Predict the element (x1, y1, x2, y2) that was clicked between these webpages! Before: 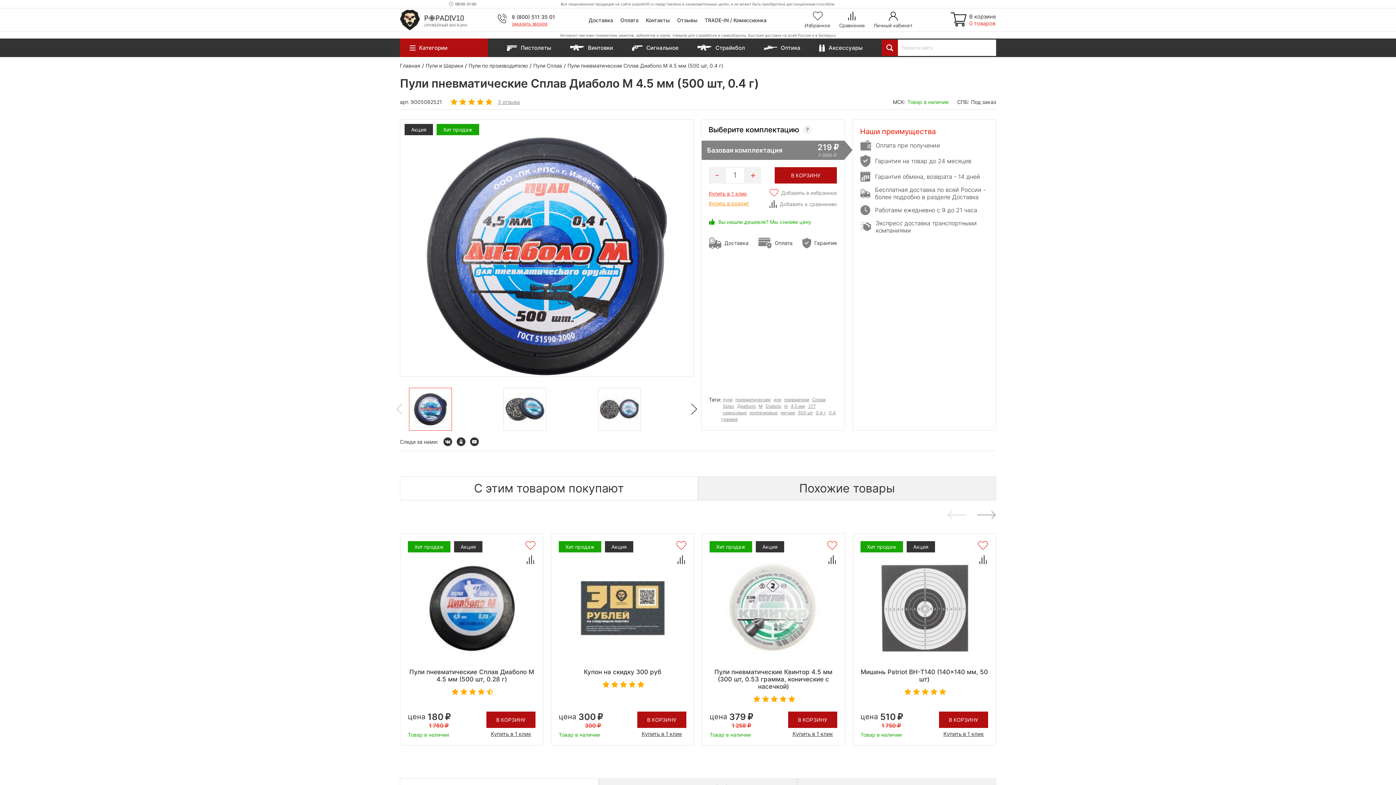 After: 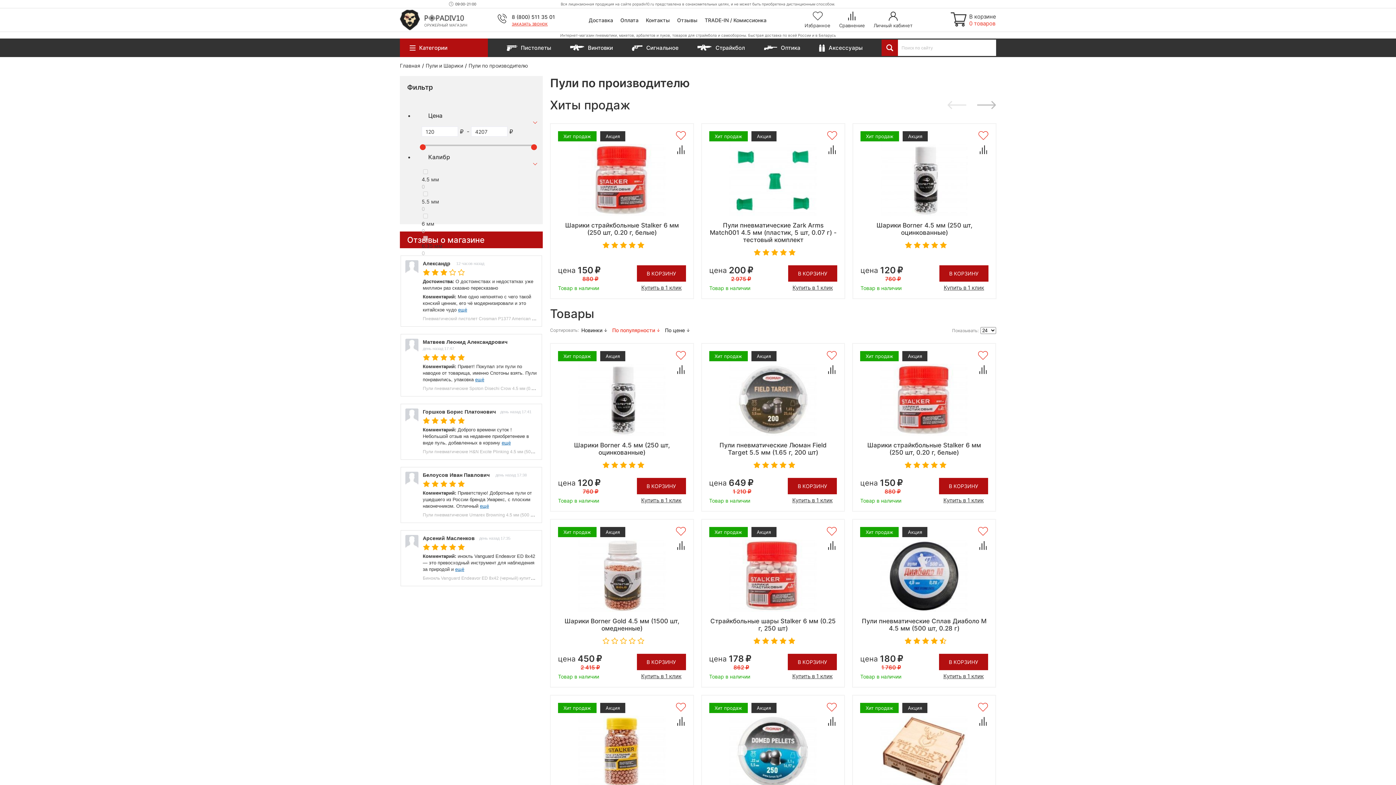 Action: label: Пули по производителю bbox: (468, 62, 528, 68)